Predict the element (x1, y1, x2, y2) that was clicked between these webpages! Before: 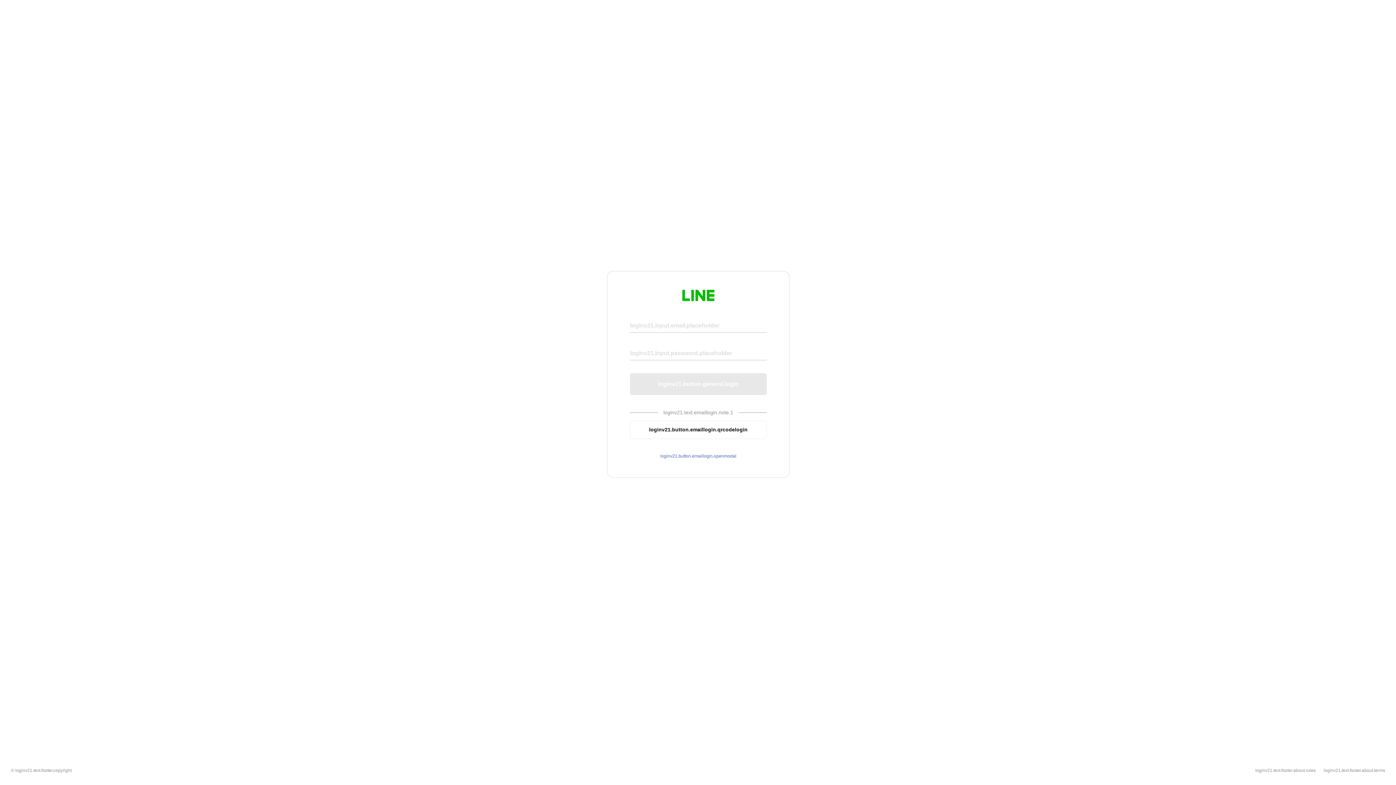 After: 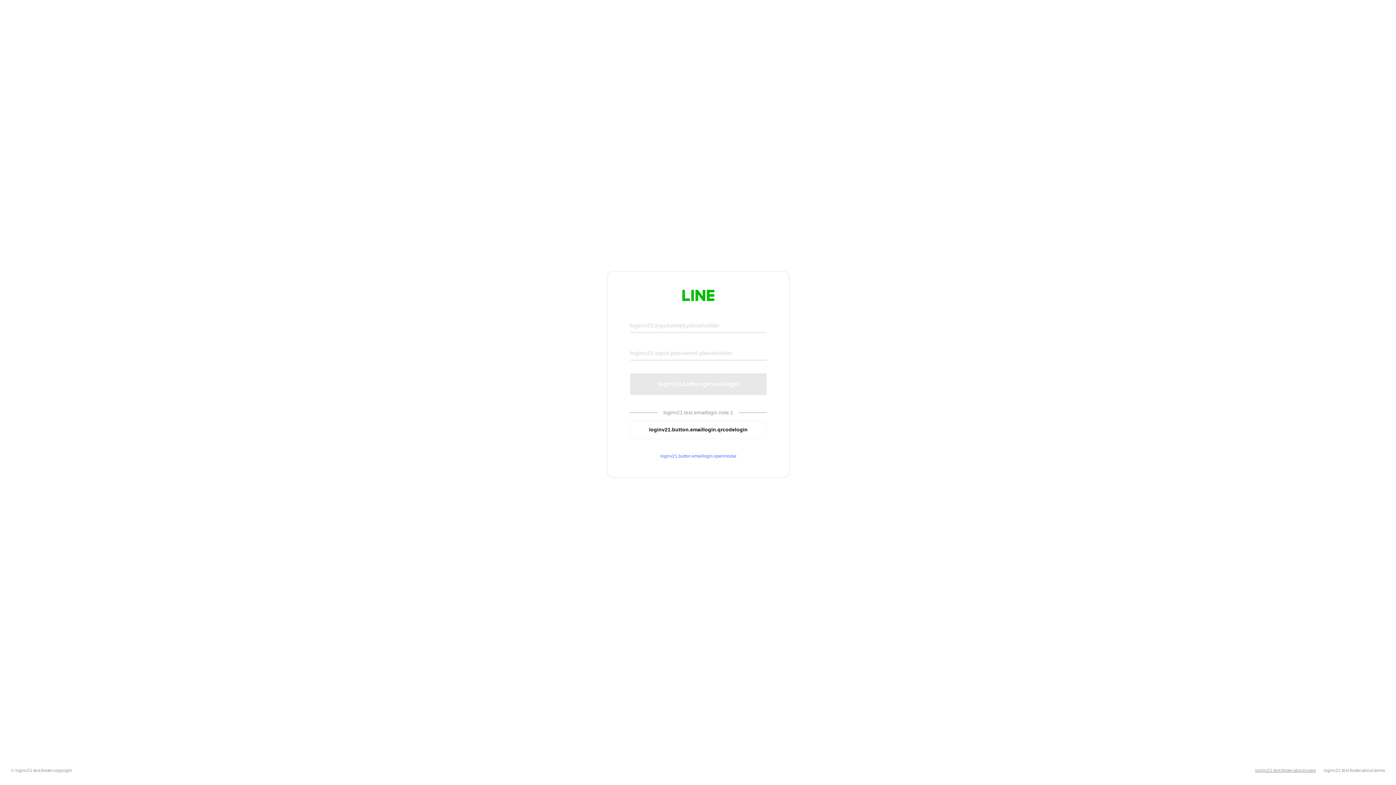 Action: label: loginv21.text.footer.about.rules bbox: (1255, 768, 1316, 773)